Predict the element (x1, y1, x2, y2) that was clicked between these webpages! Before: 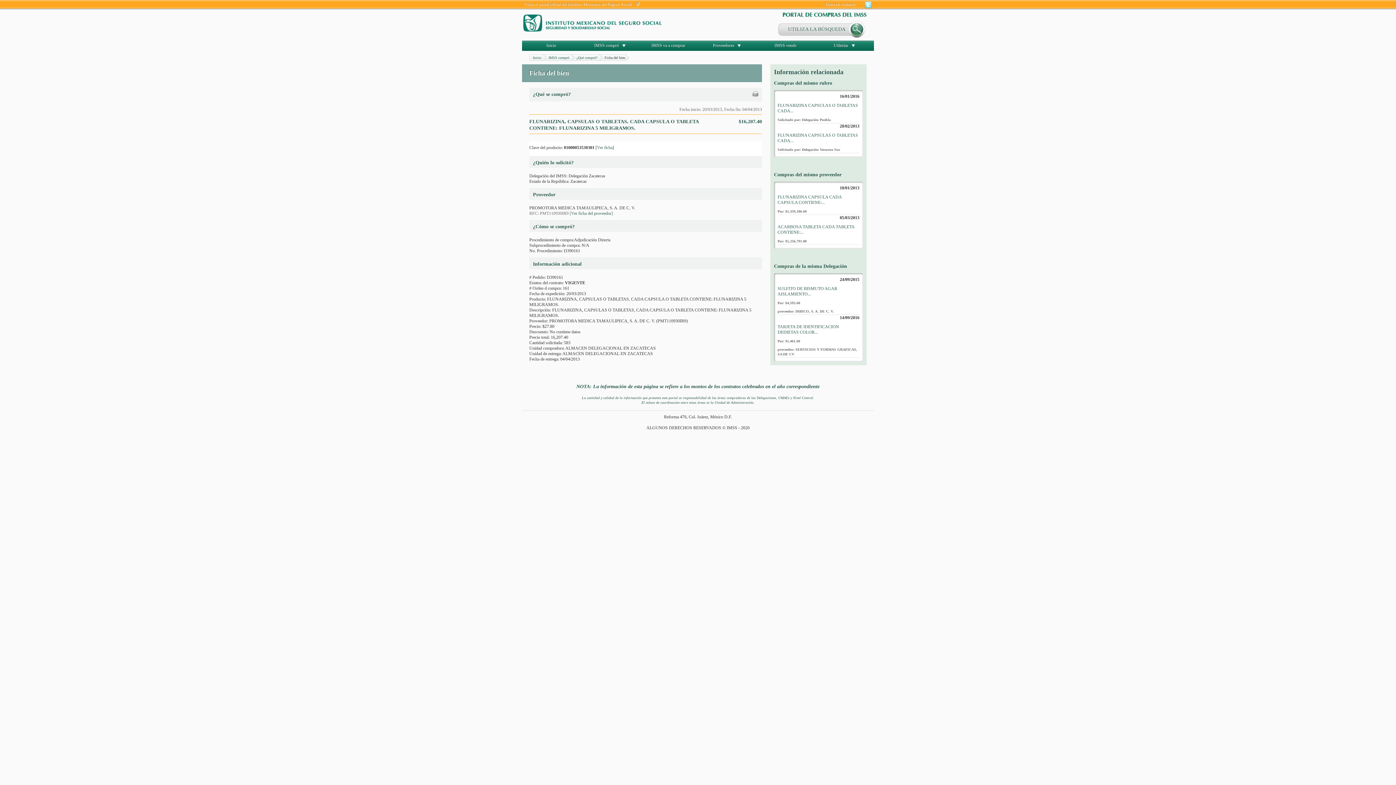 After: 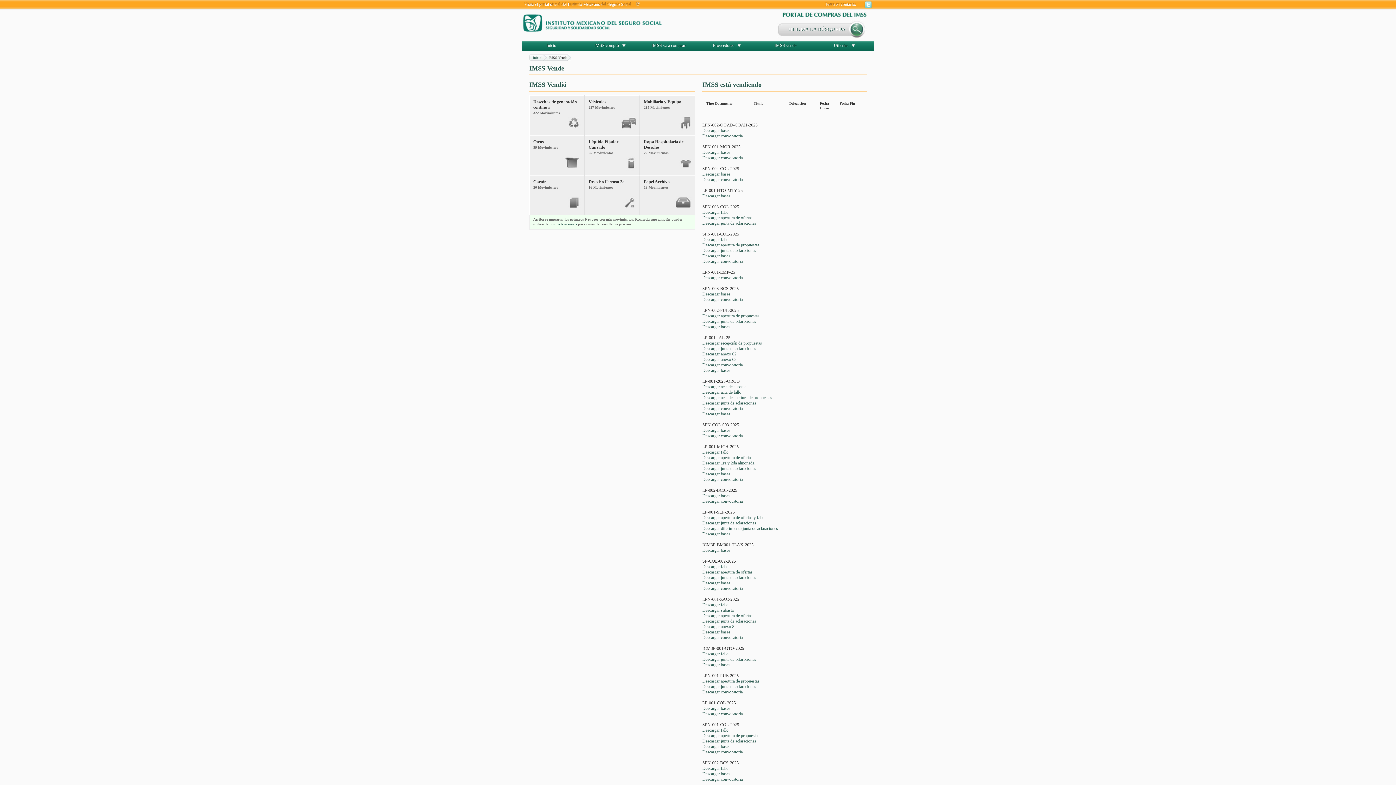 Action: label: IMSS vende bbox: (774, 42, 796, 48)